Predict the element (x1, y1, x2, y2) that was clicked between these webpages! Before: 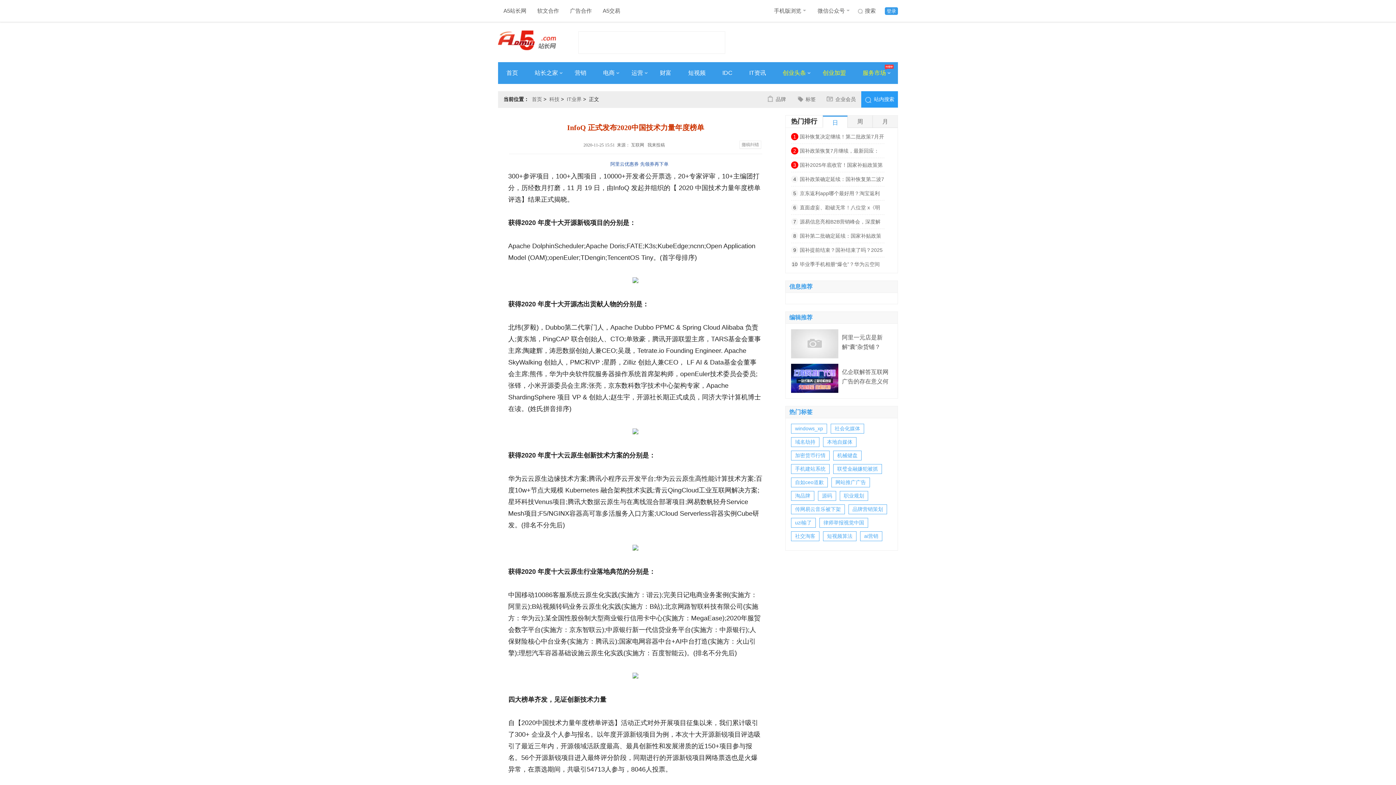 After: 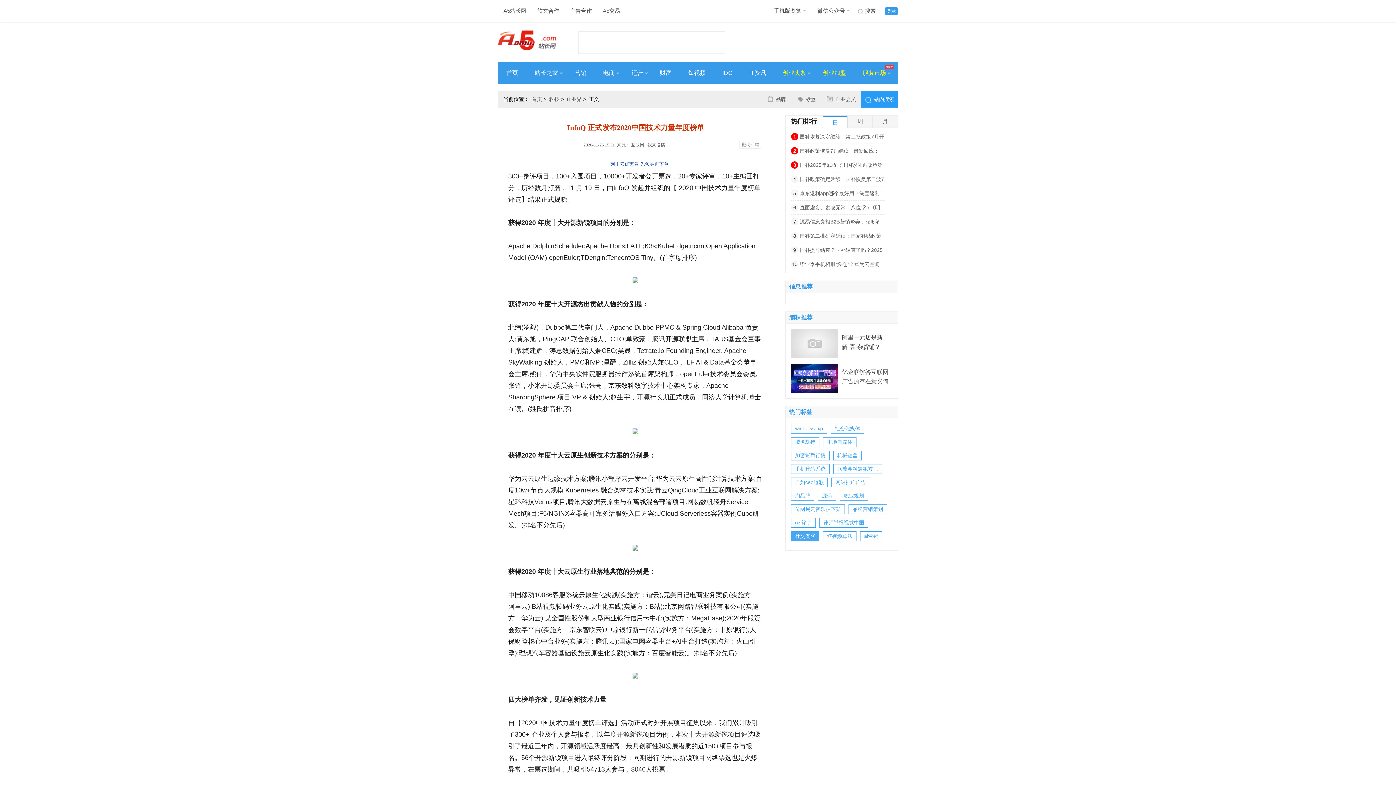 Action: label: 社交淘客 bbox: (791, 531, 819, 541)